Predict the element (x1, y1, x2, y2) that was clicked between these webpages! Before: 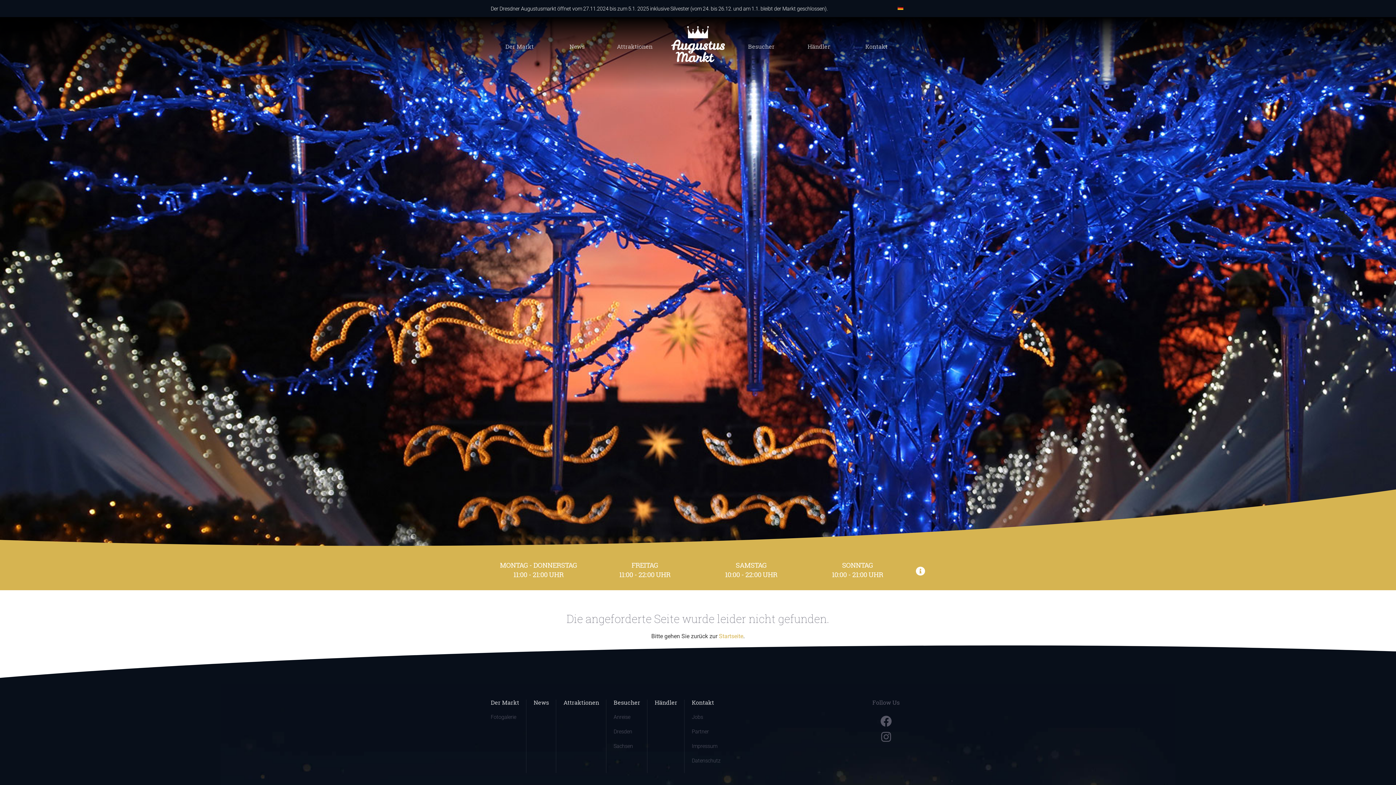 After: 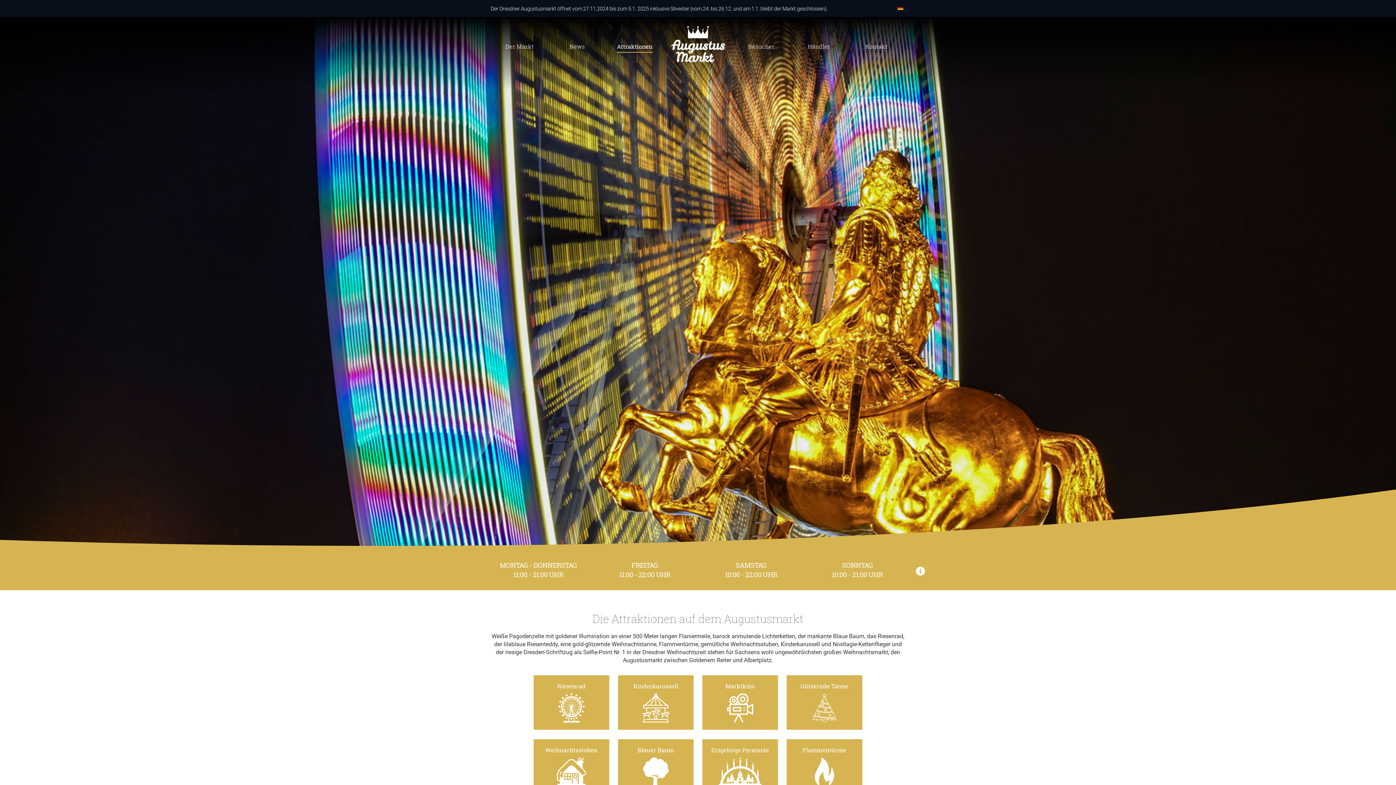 Action: label: Attraktionen bbox: (617, 42, 652, 50)